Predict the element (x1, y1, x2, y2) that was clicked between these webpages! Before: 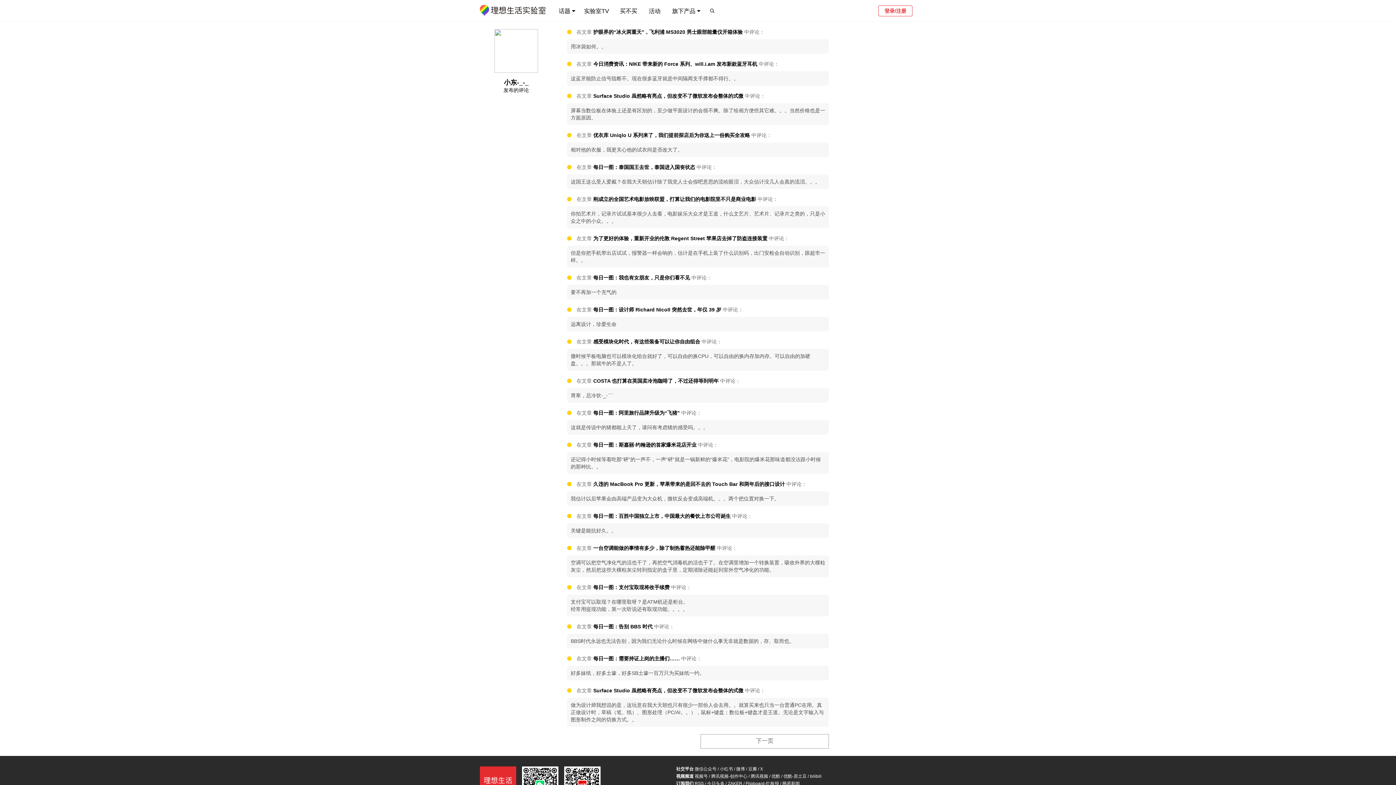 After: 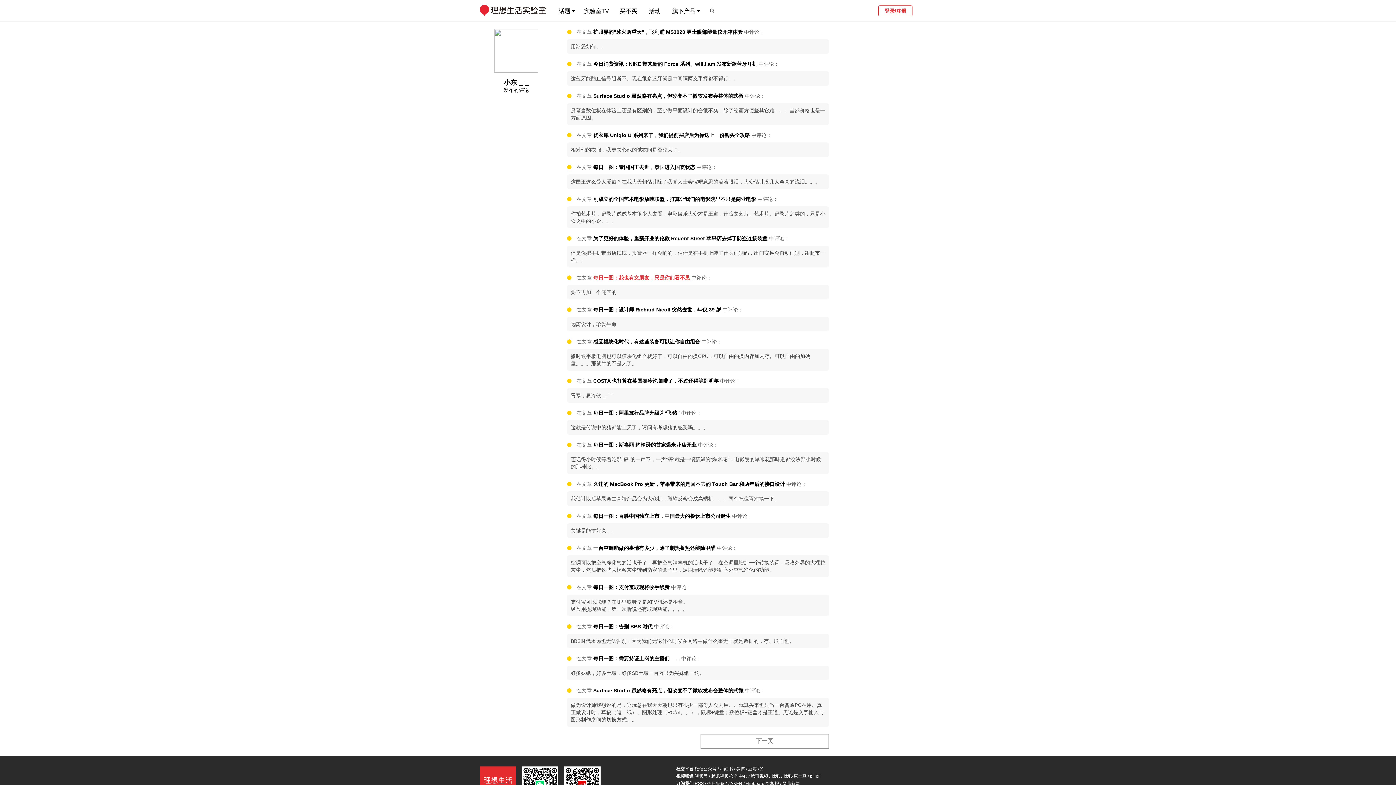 Action: bbox: (593, 274, 690, 280) label: 每日一图：我也有女朋友，只是你们看不见